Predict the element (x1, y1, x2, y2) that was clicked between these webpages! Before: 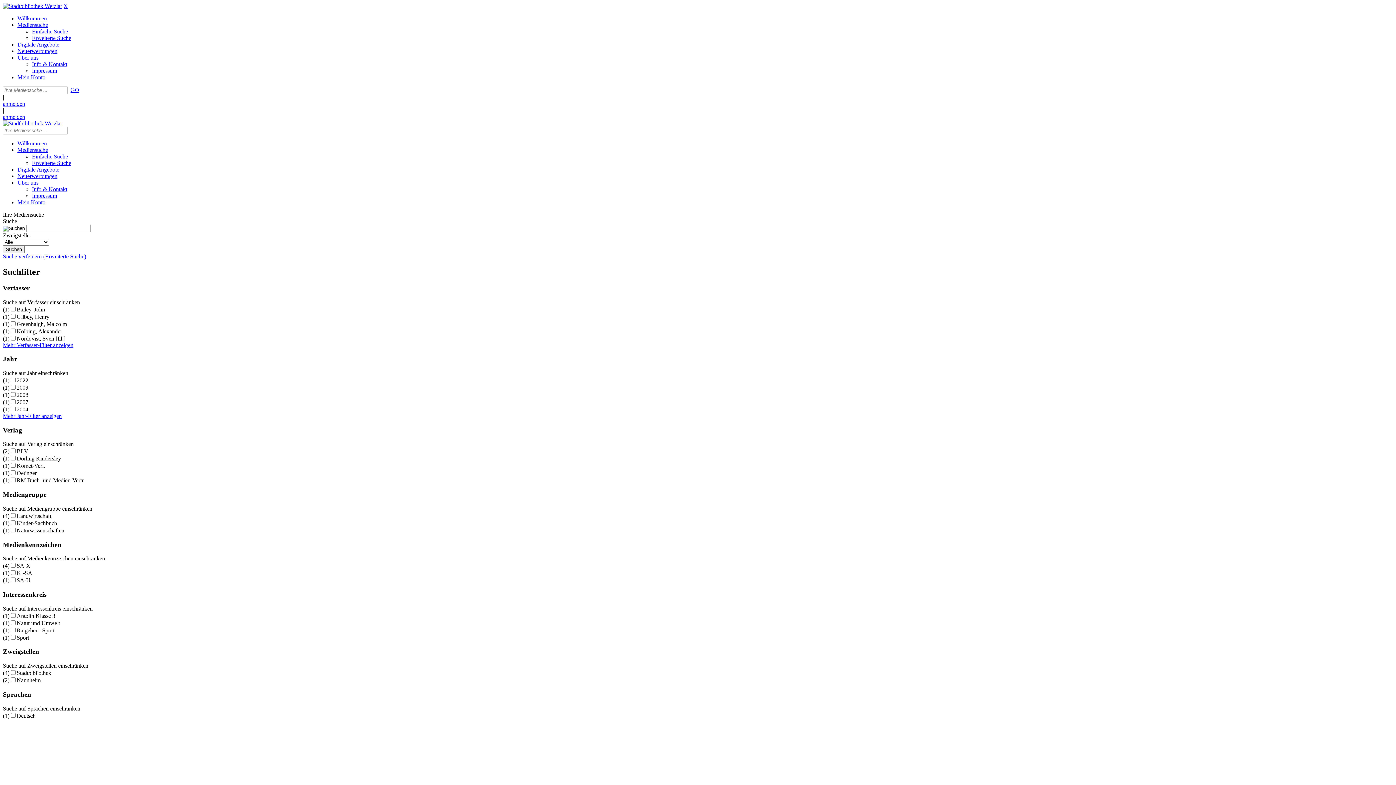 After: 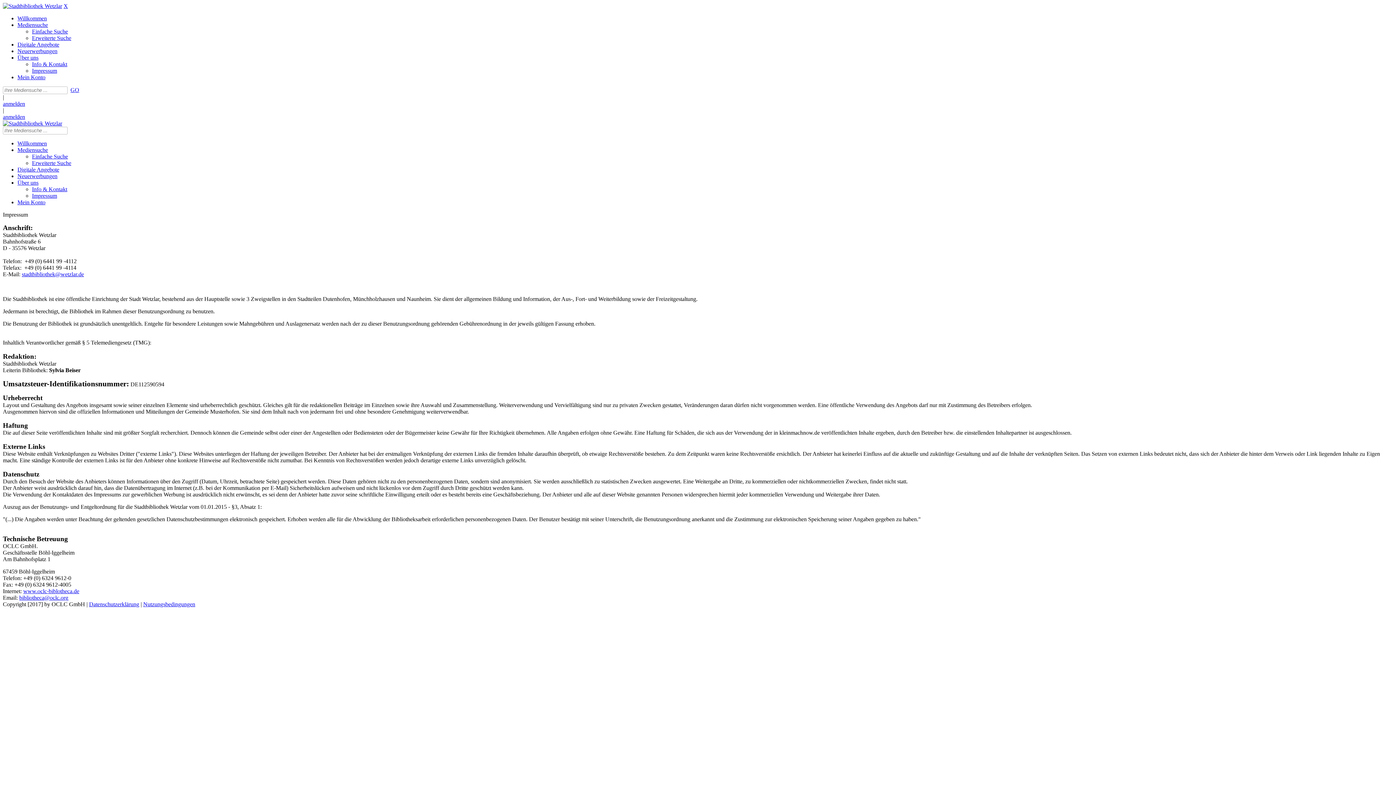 Action: bbox: (32, 67, 57, 73) label: Impressum